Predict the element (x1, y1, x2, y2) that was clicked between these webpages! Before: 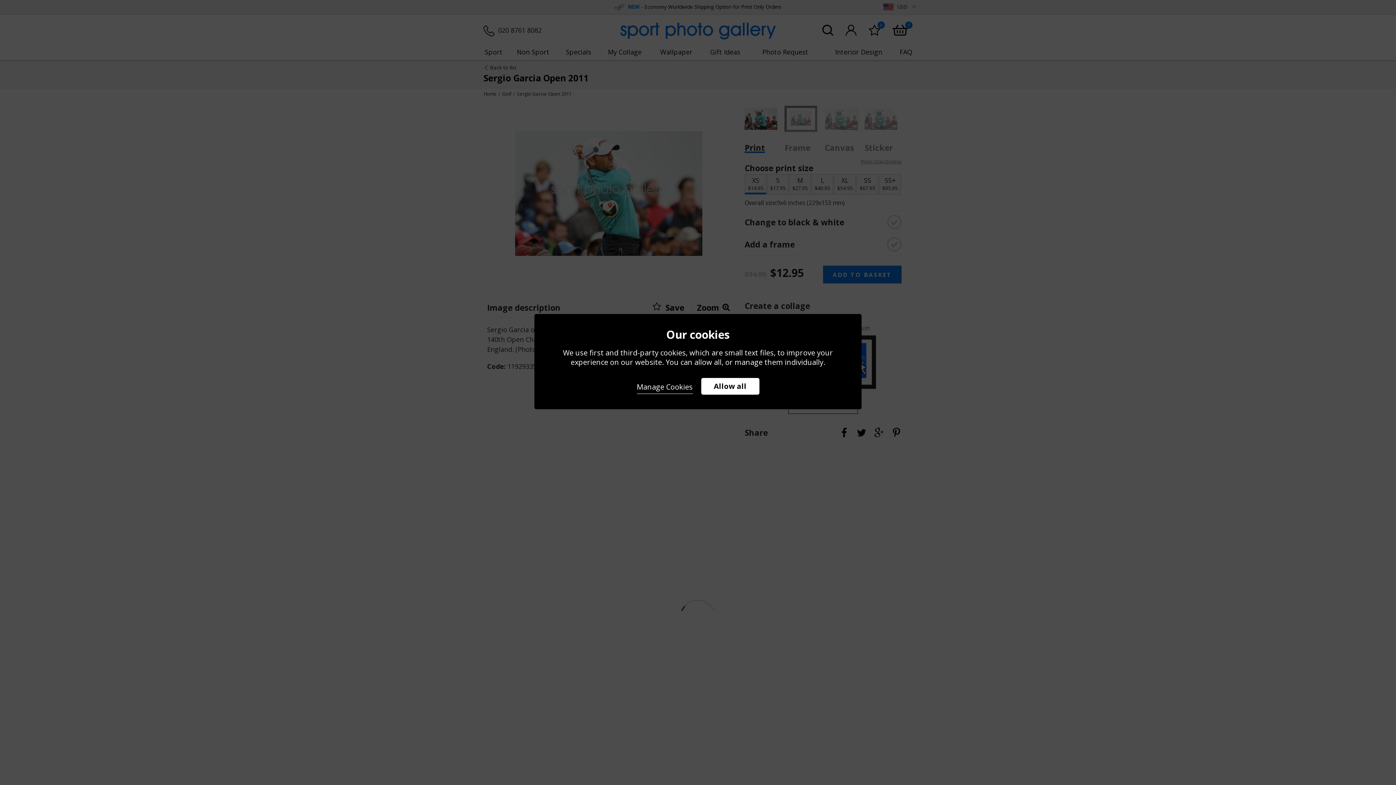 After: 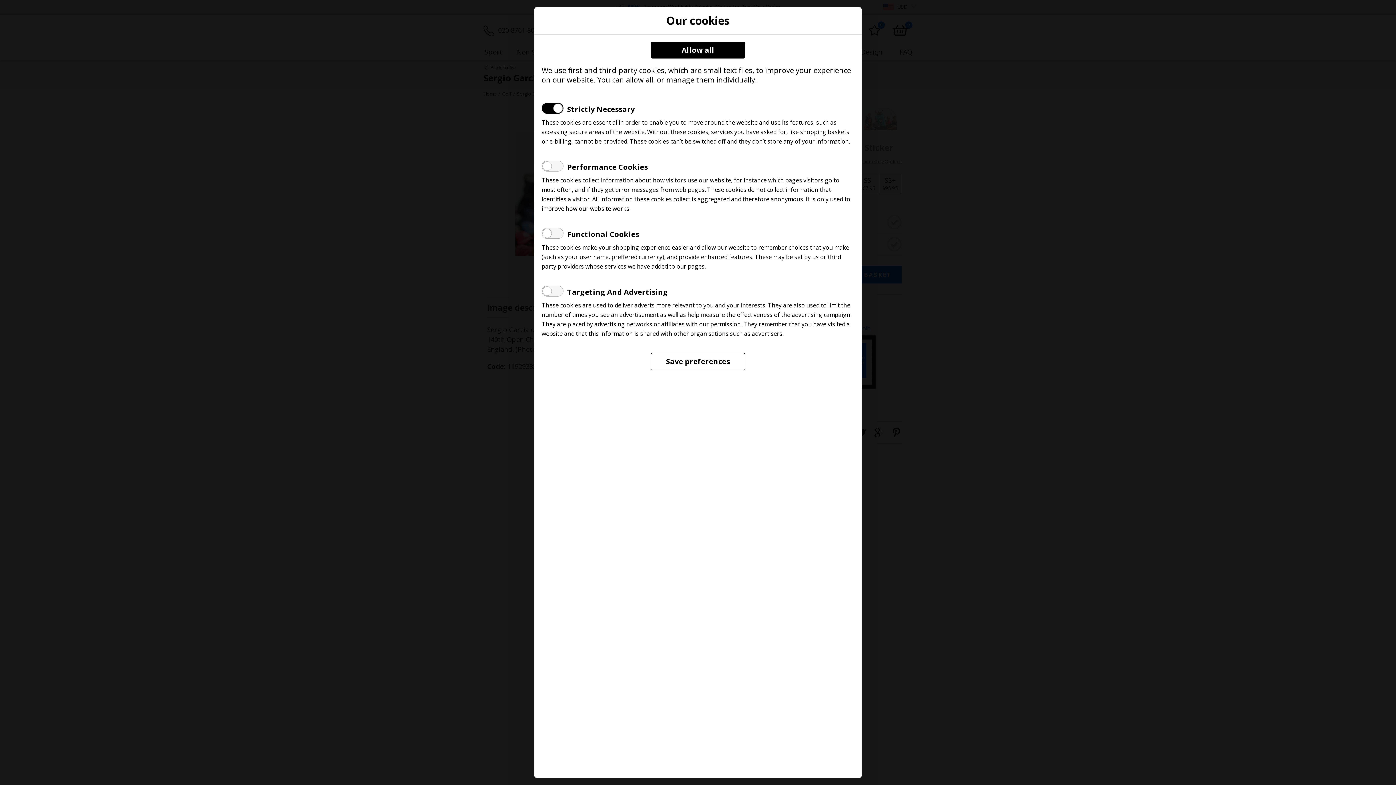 Action: label: Manage Cookies bbox: (636, 378, 692, 394)